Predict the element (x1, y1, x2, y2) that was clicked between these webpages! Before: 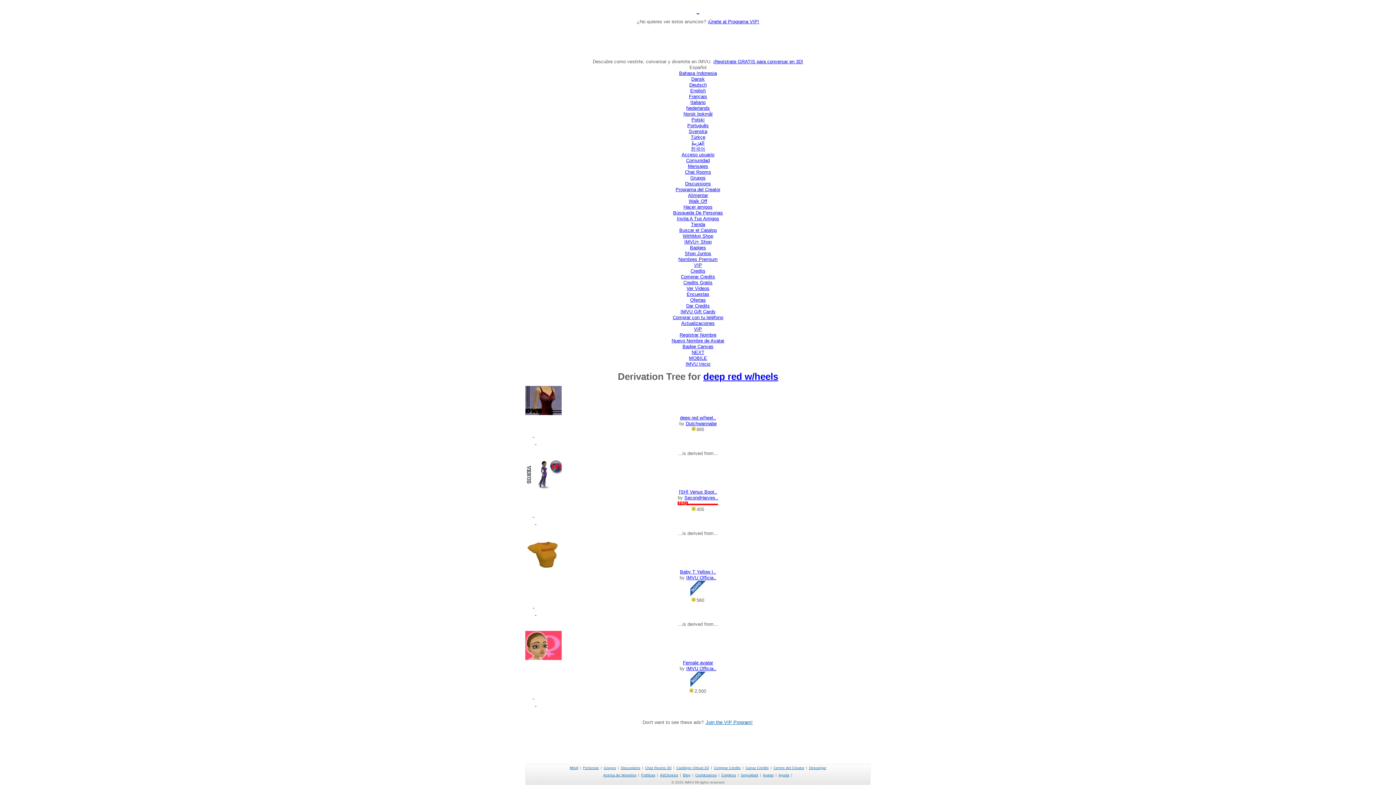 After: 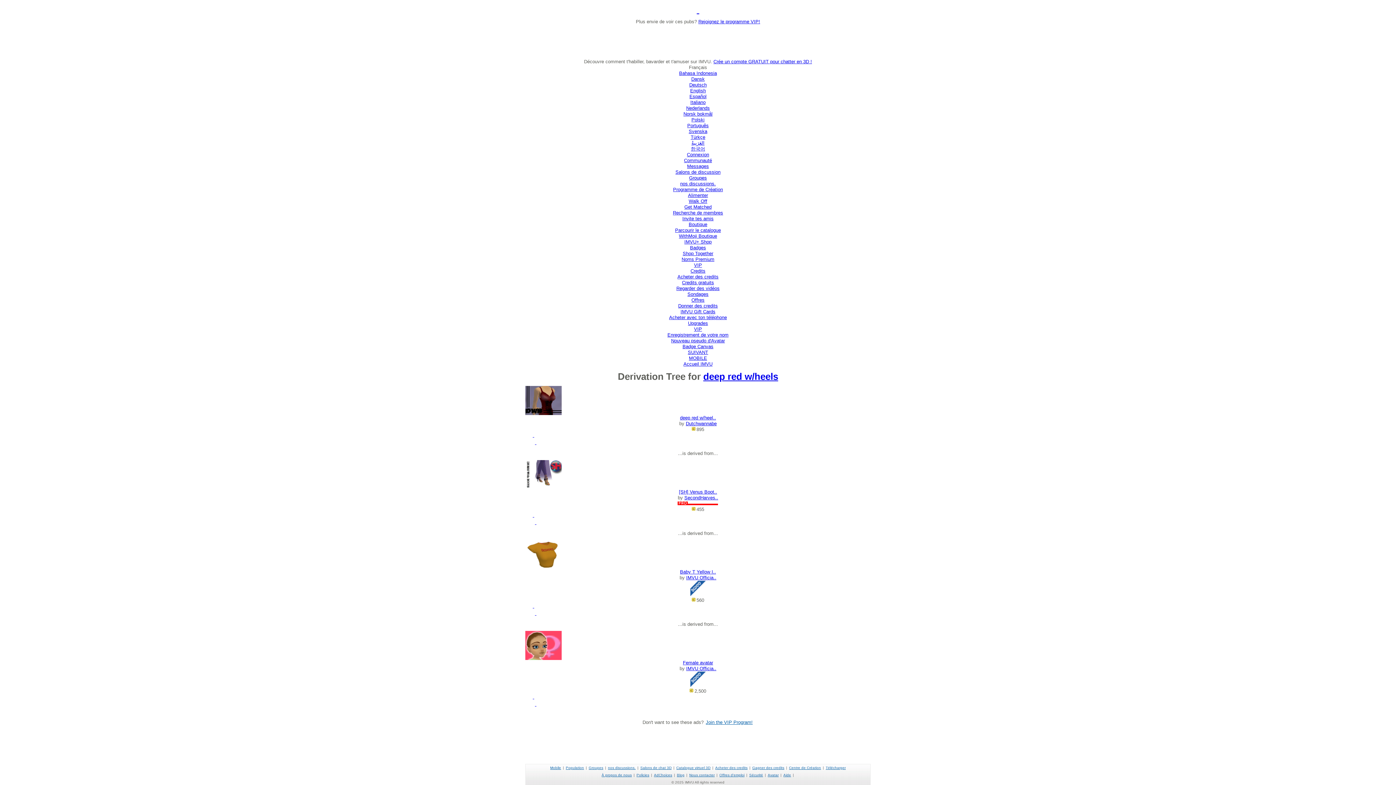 Action: bbox: (689, 93, 707, 99) label: Français